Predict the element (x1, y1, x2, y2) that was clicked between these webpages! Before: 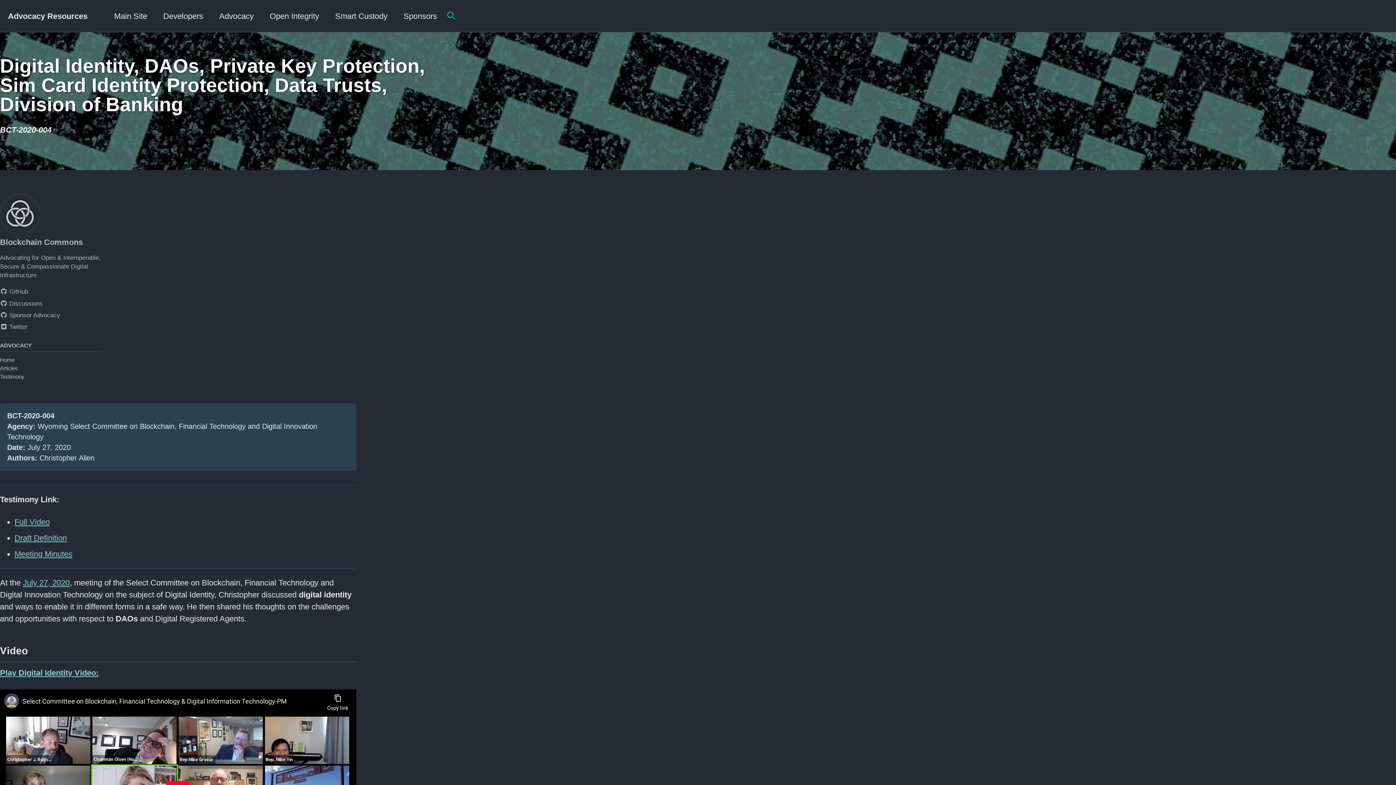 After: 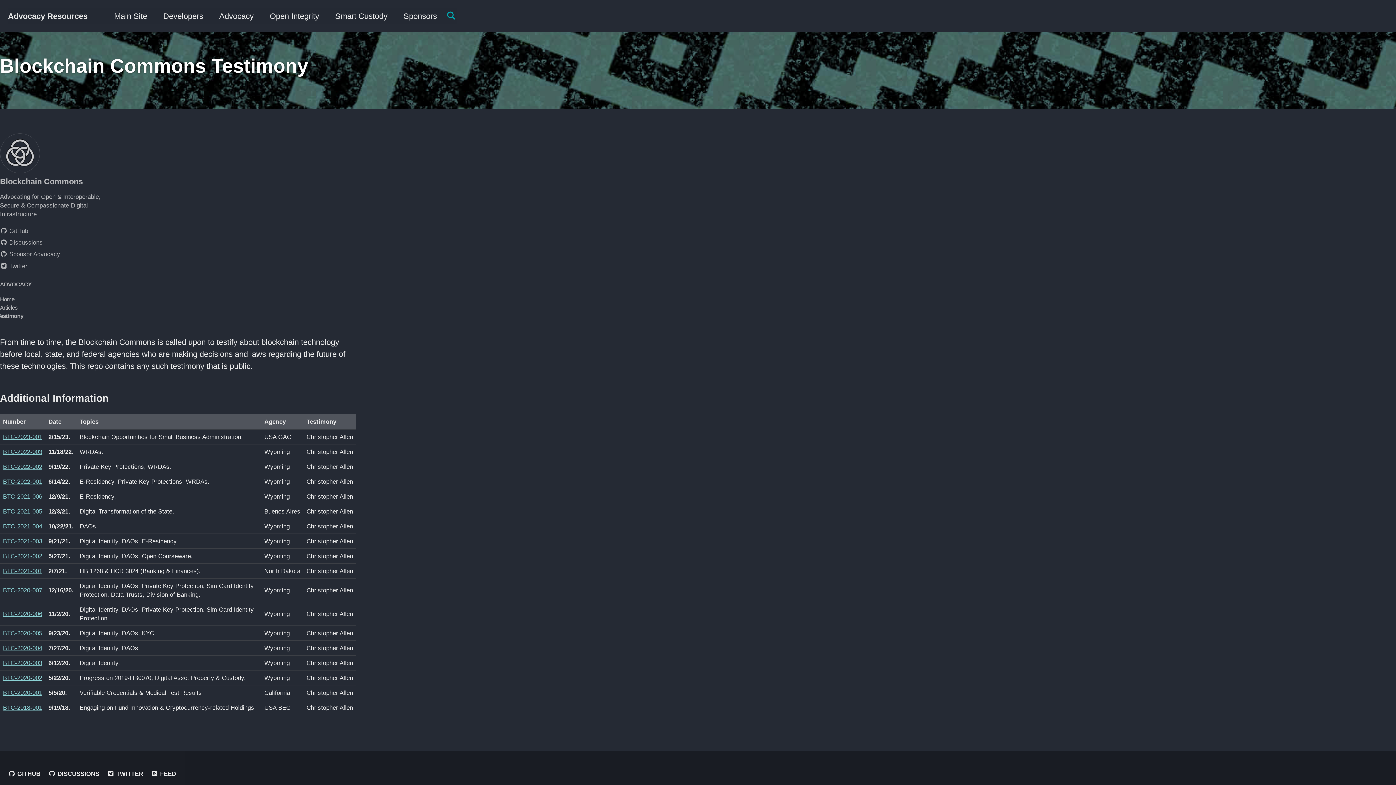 Action: bbox: (0, 373, 24, 380) label: Testimony